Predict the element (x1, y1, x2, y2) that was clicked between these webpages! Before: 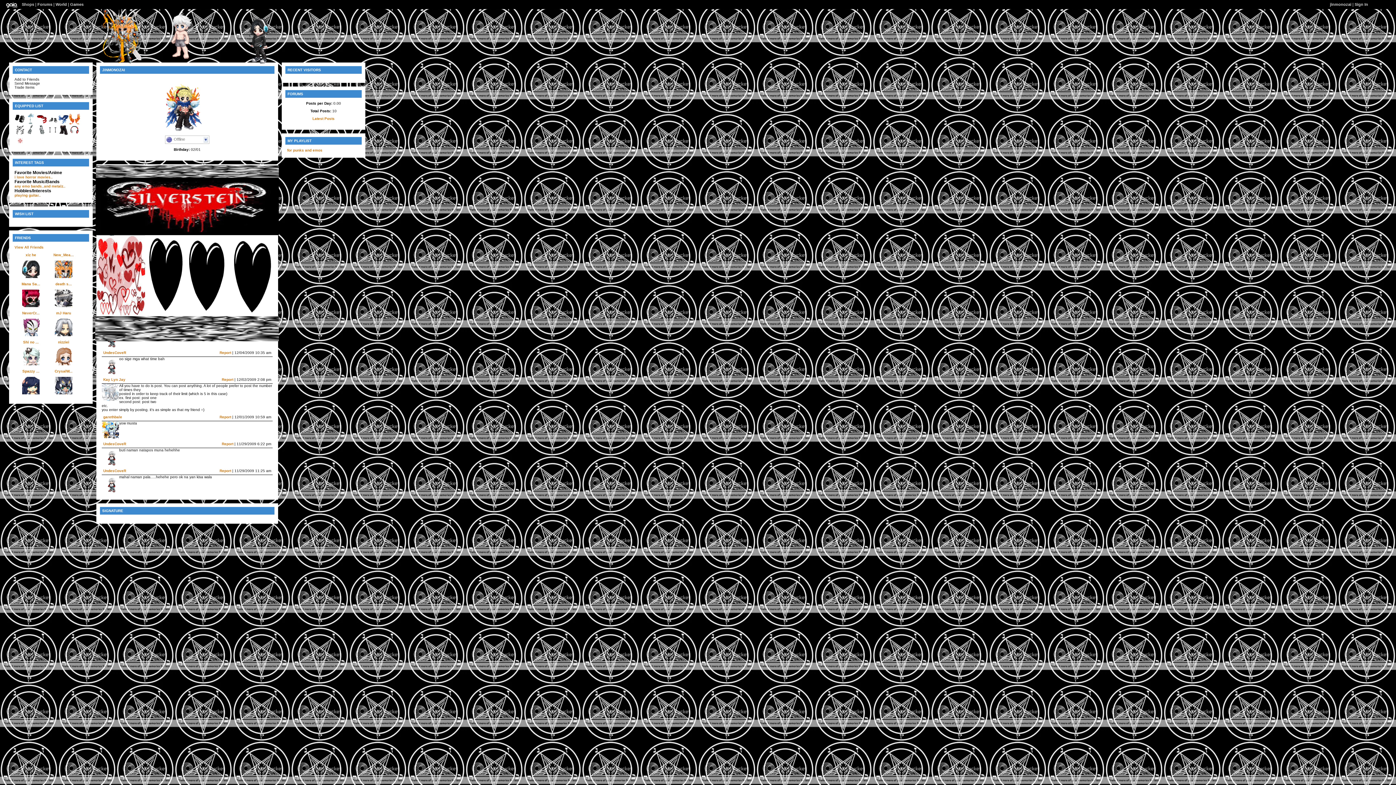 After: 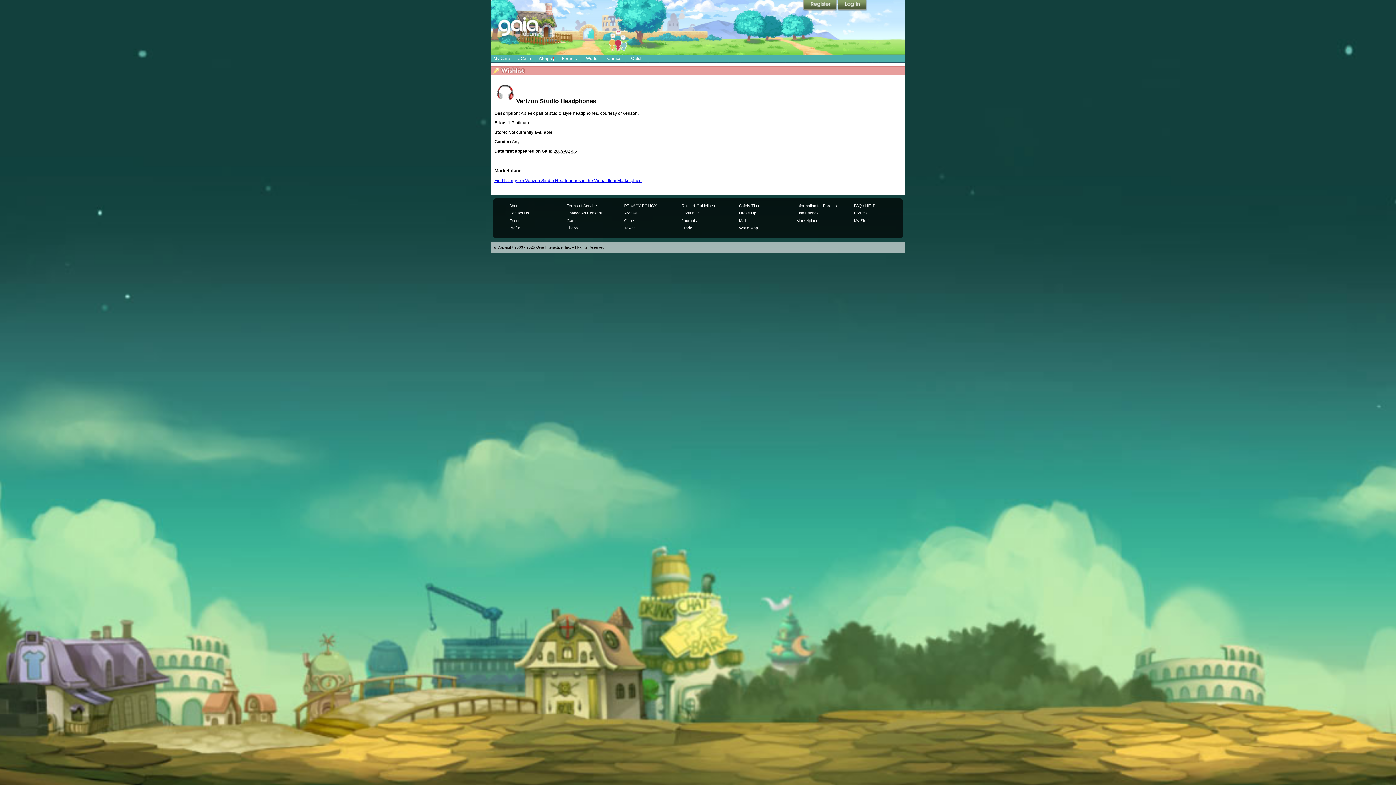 Action: bbox: (69, 132, 80, 136)